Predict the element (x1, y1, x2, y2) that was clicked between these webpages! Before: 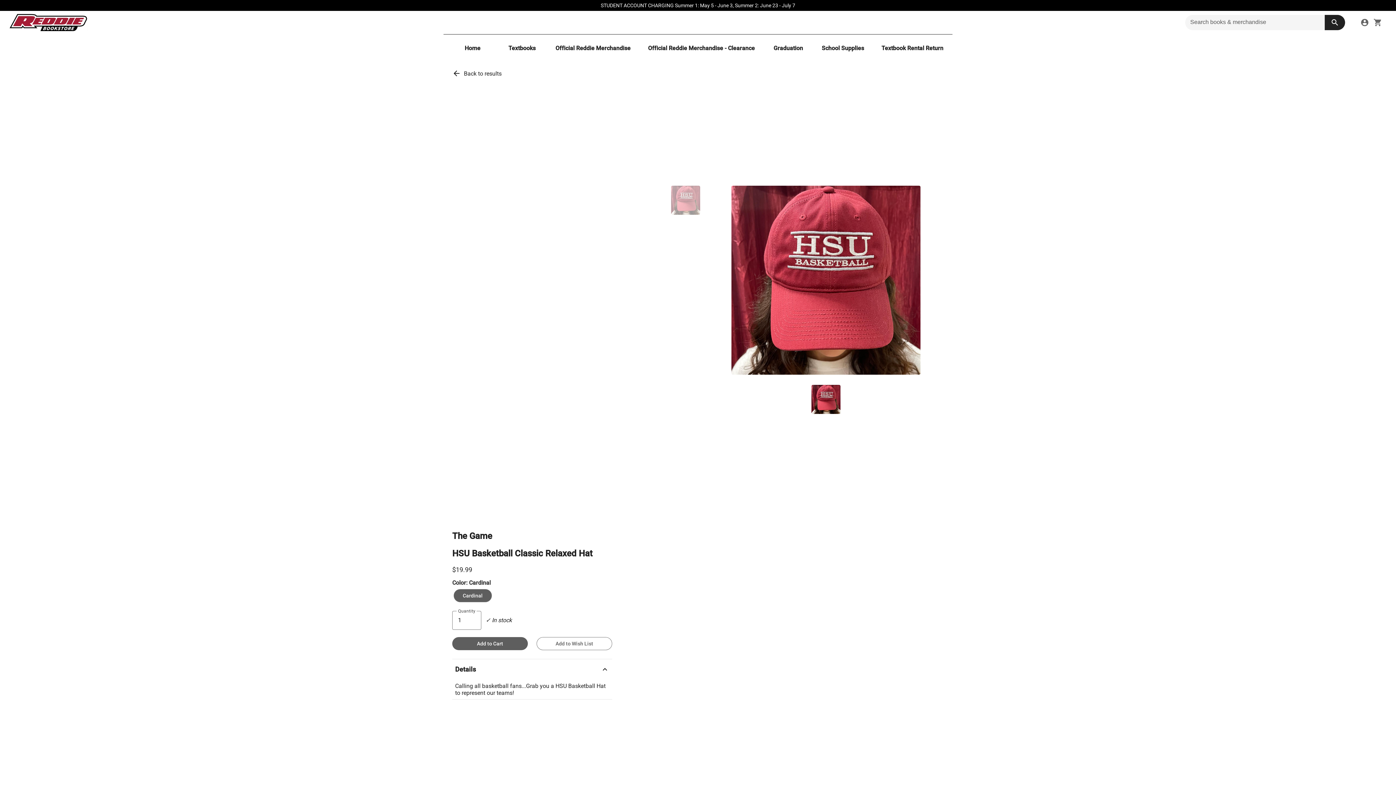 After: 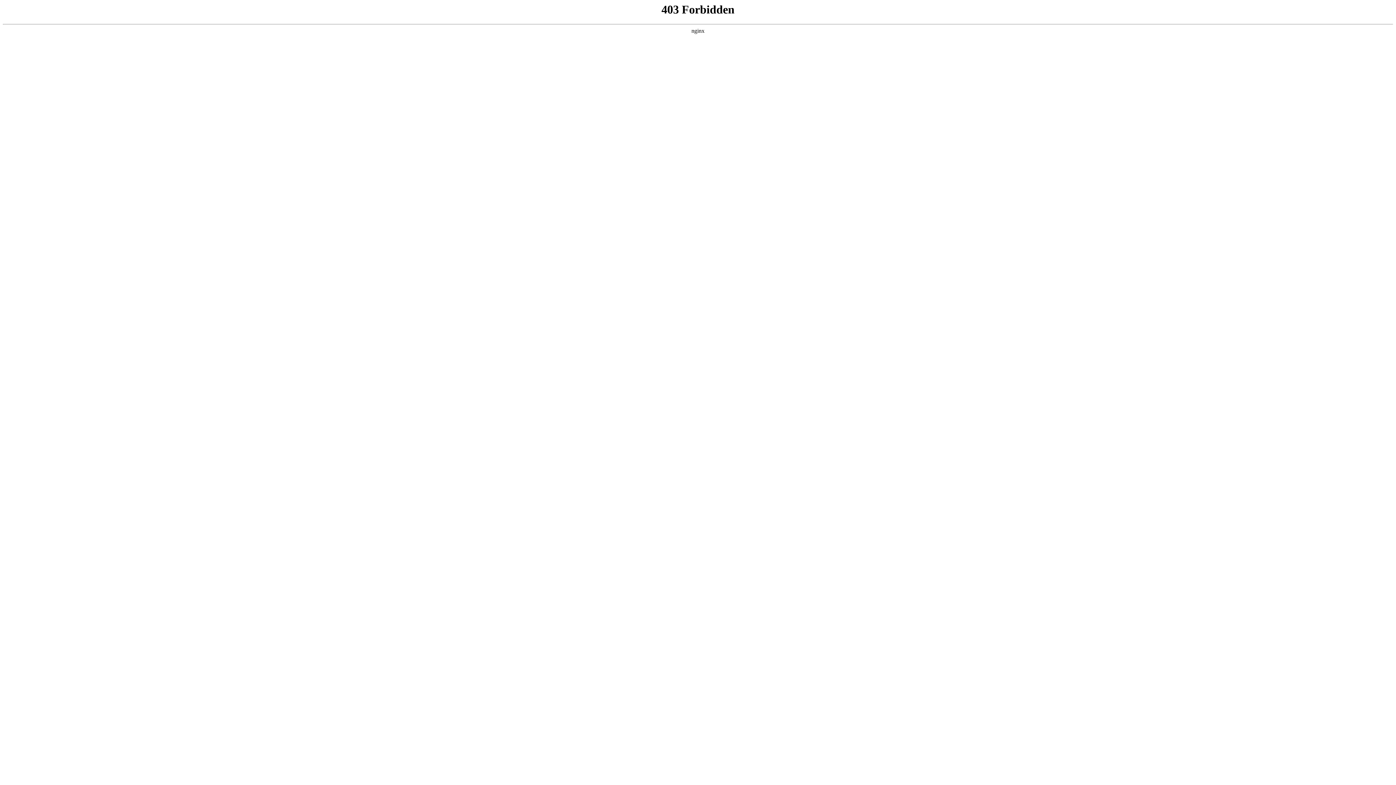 Action: label: Official Reddie Merchandise bbox: (549, 34, 636, 61)